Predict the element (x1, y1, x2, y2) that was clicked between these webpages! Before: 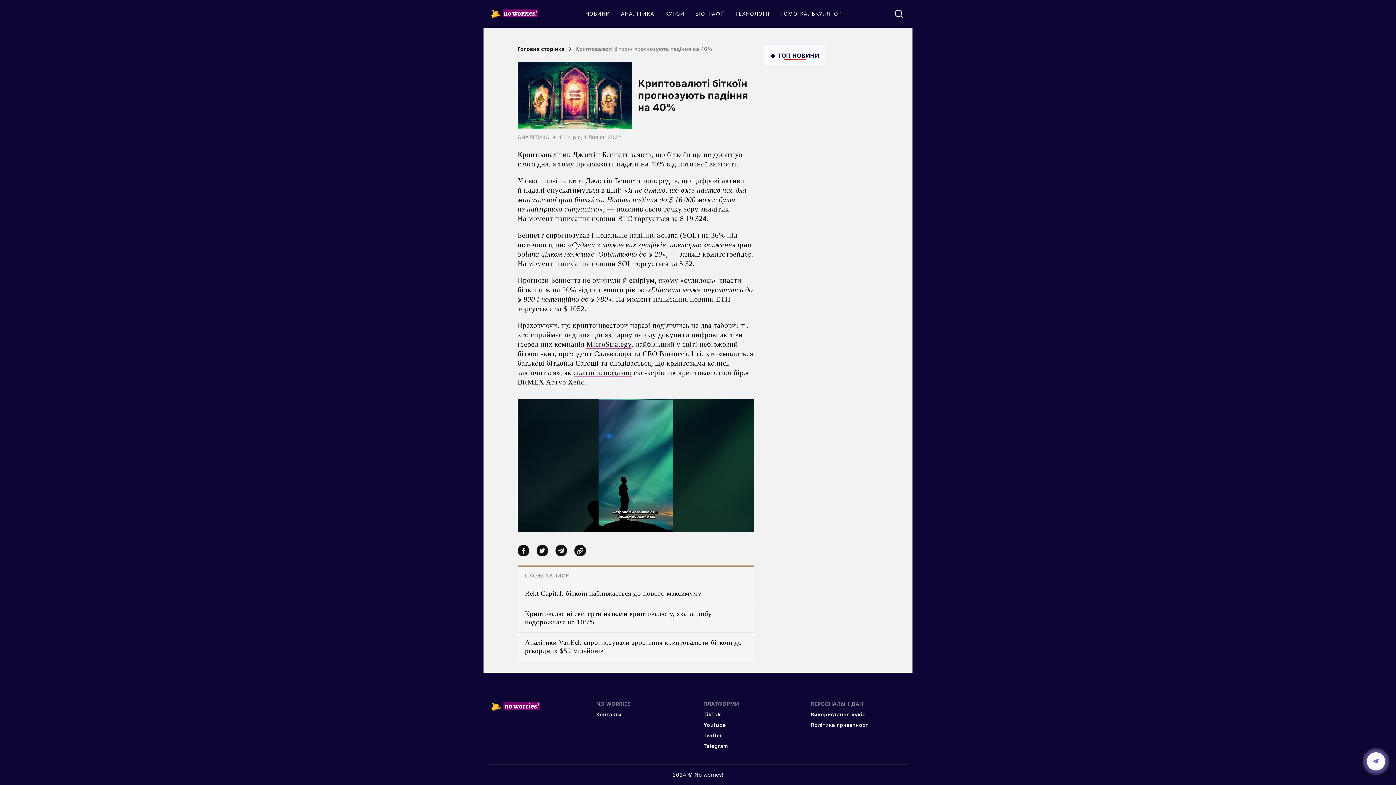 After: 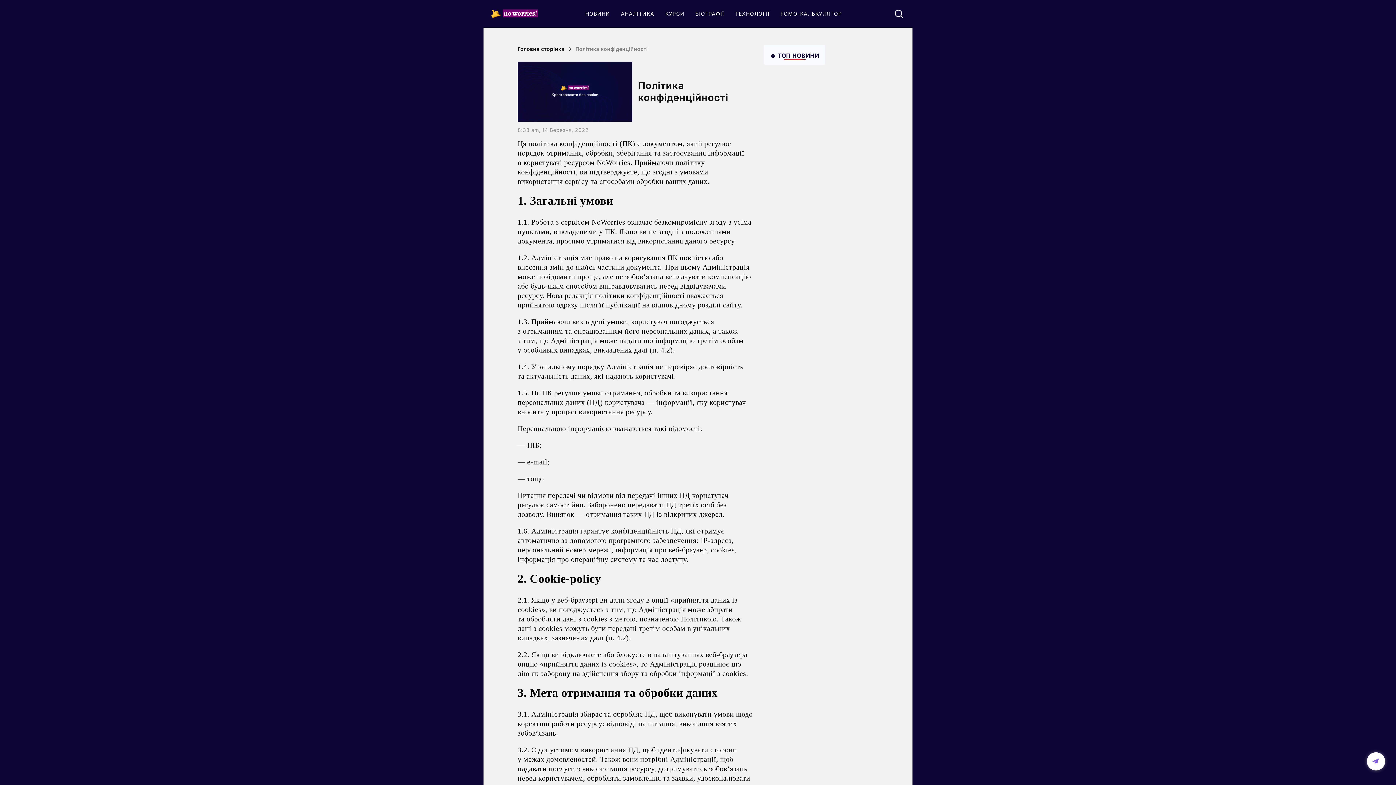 Action: bbox: (810, 721, 907, 729) label: Політика приватності